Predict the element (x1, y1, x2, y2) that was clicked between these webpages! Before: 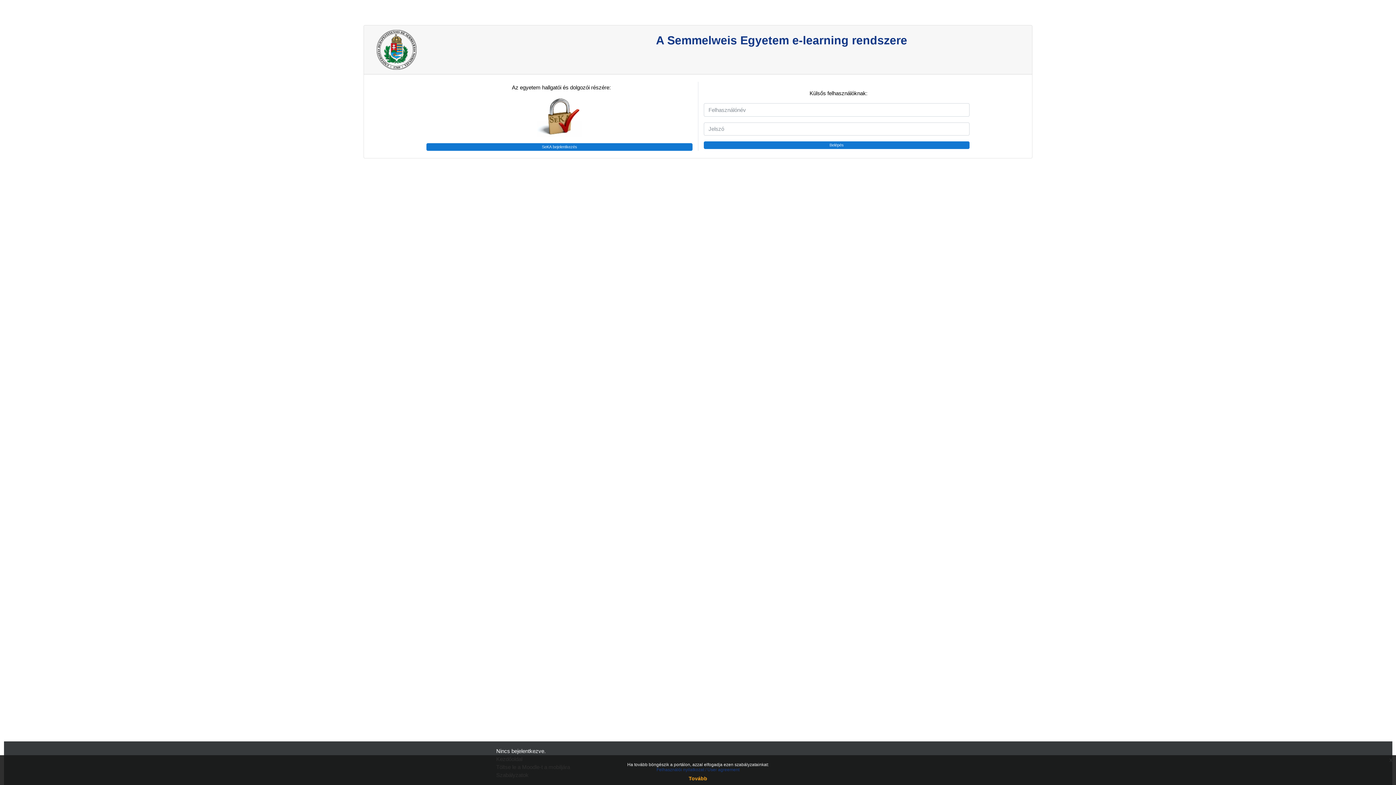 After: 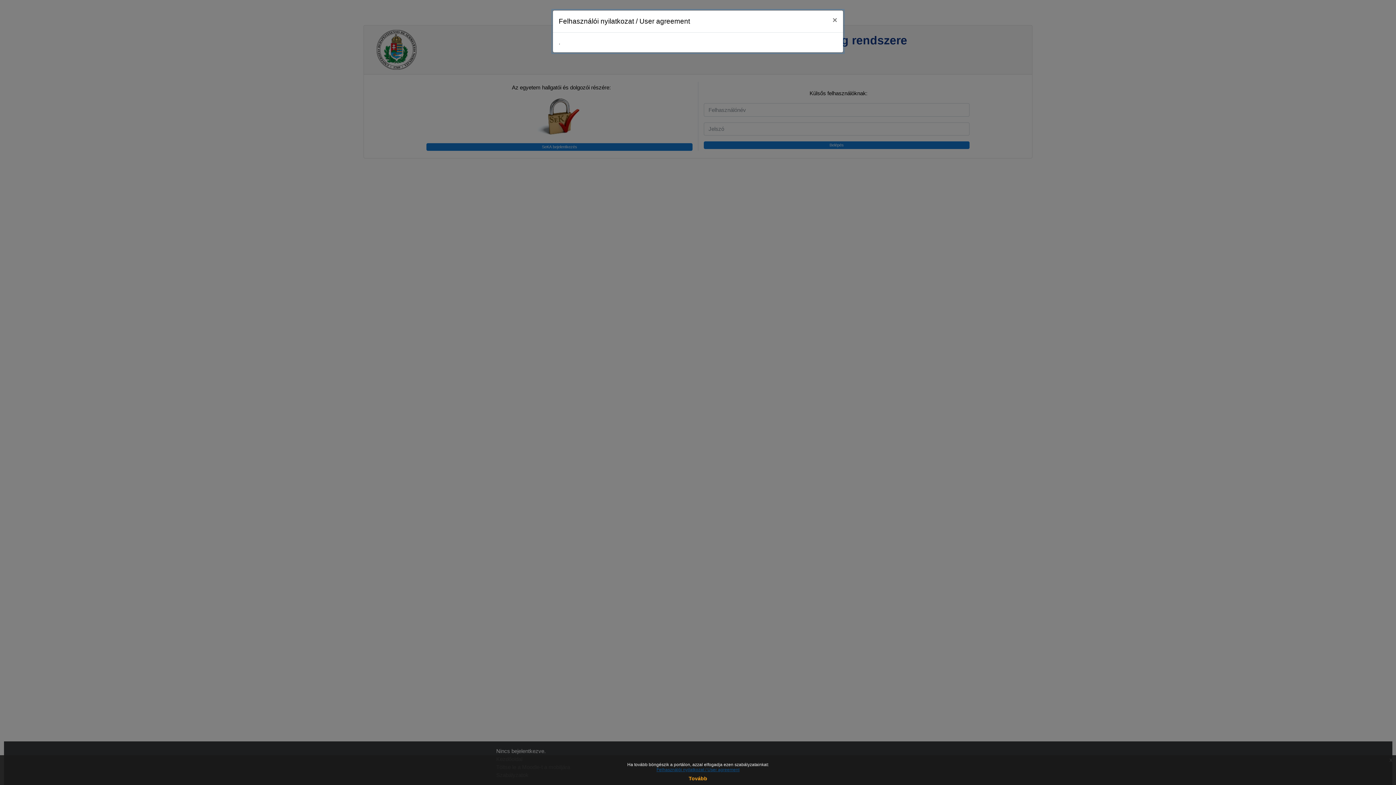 Action: label: Felhasználói nyilatkozat / User agreement bbox: (656, 767, 739, 772)